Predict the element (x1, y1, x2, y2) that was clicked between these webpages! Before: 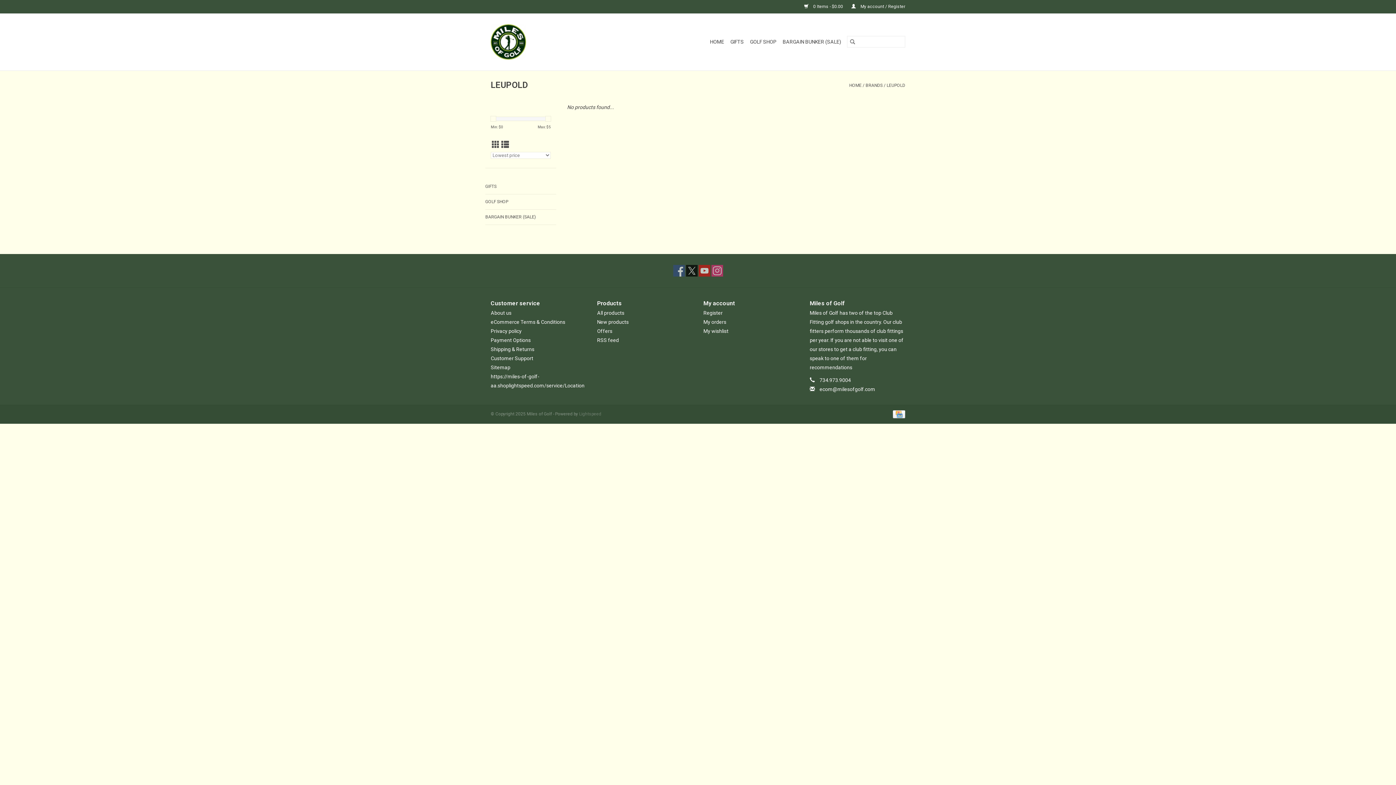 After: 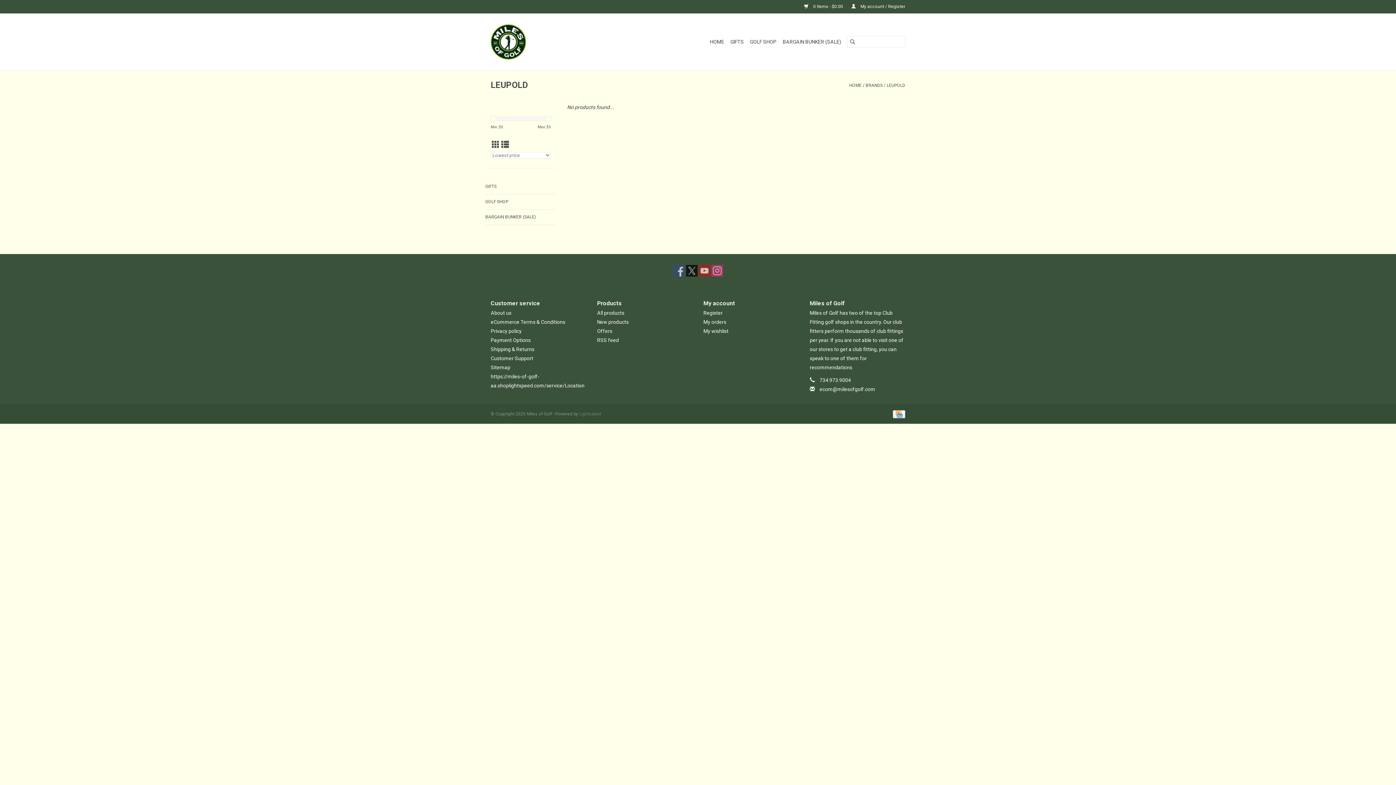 Action: bbox: (490, 116, 496, 121)